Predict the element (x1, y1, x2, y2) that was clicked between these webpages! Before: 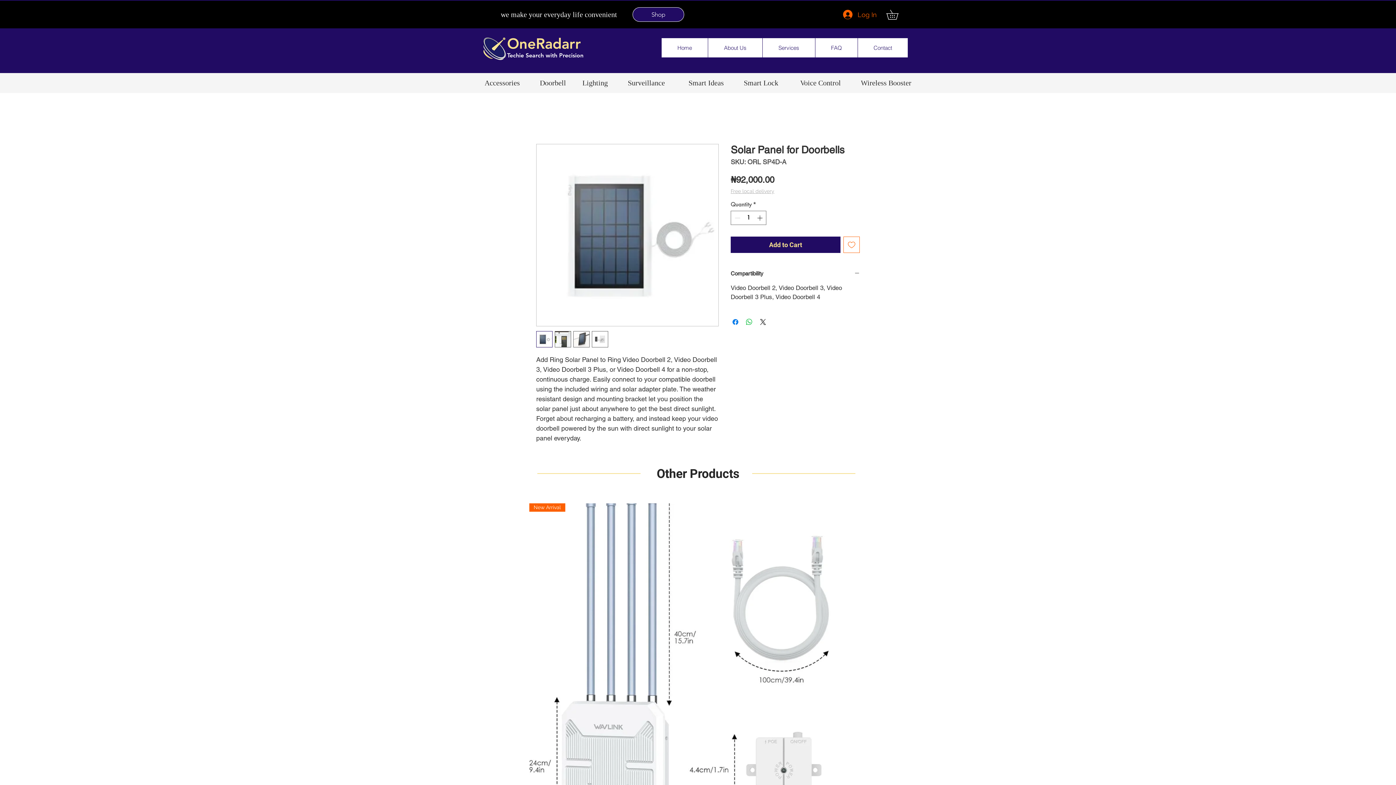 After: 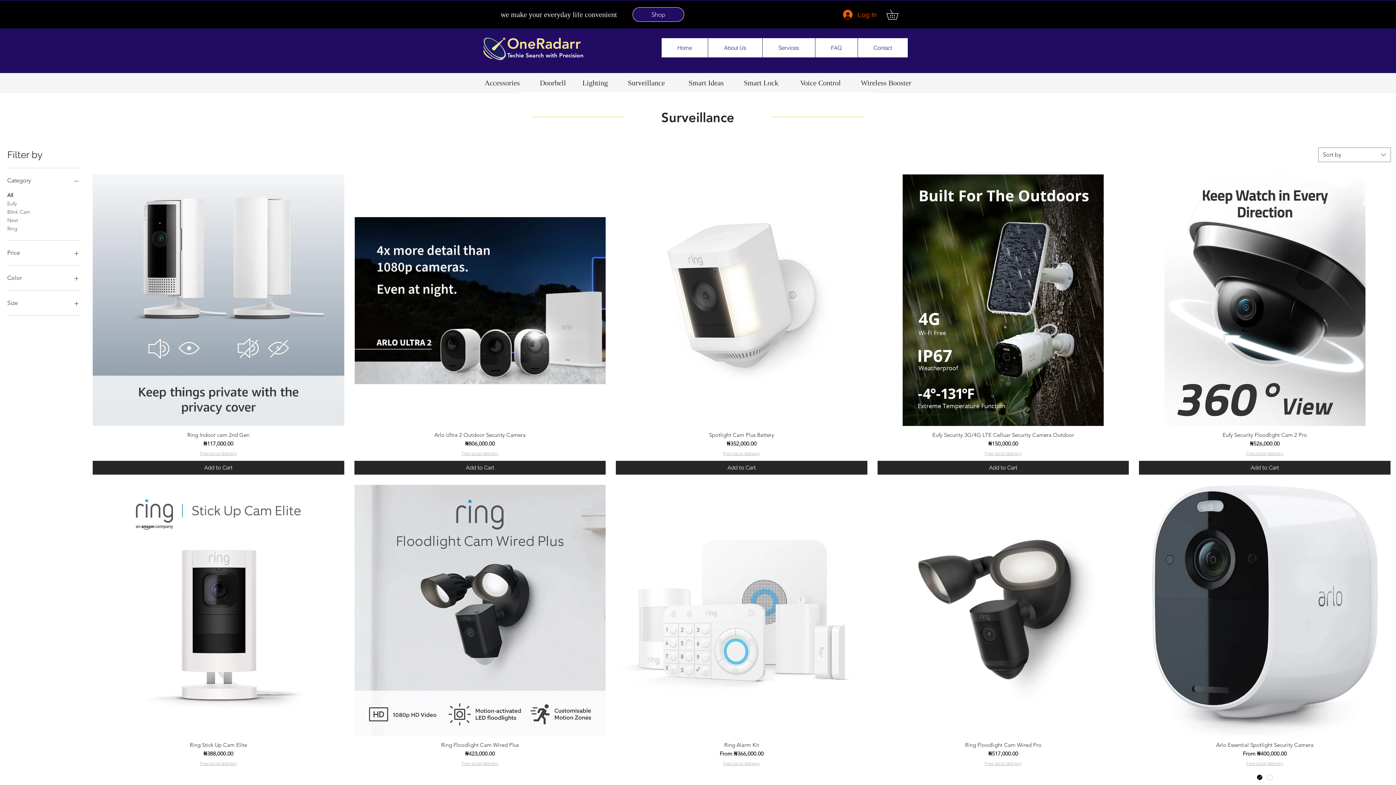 Action: label: Surveillance bbox: (628, 78, 665, 86)